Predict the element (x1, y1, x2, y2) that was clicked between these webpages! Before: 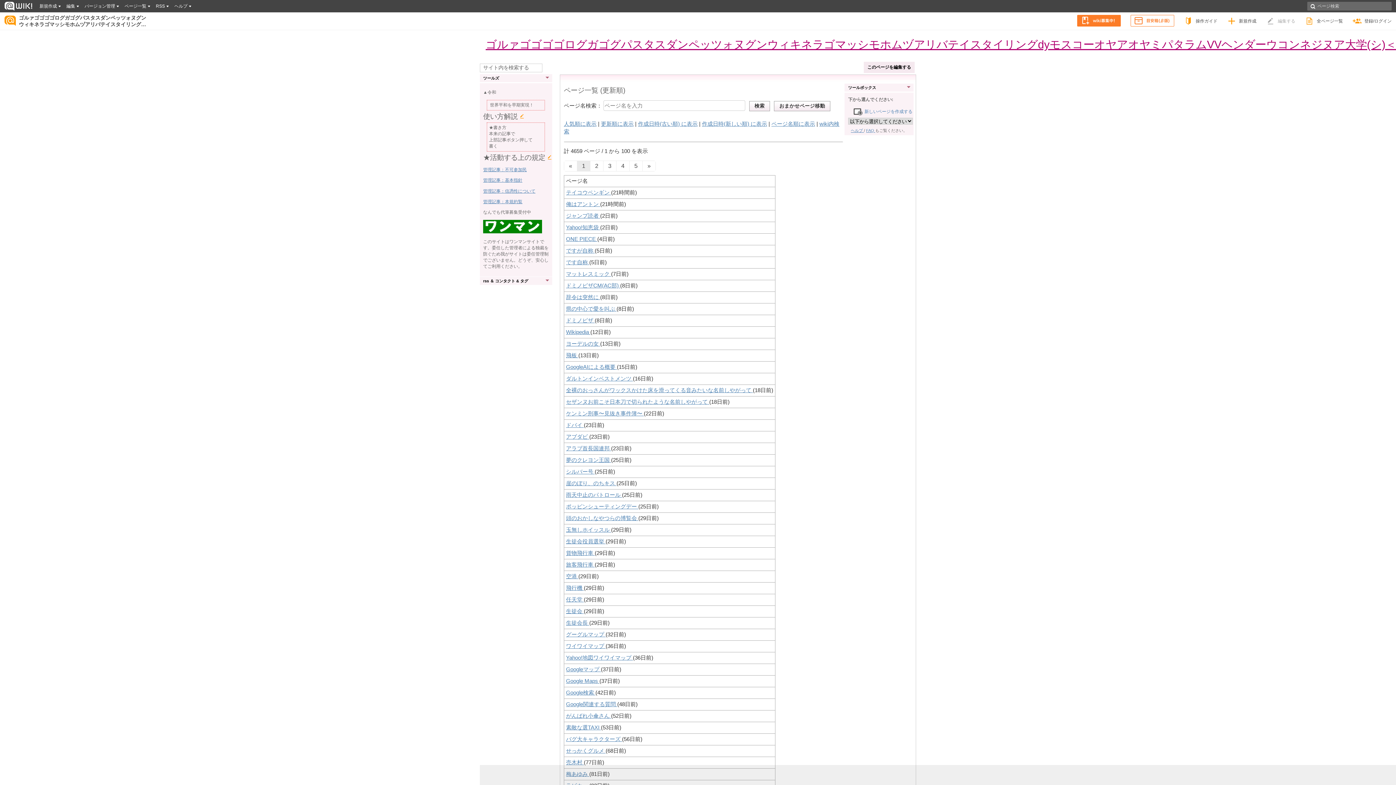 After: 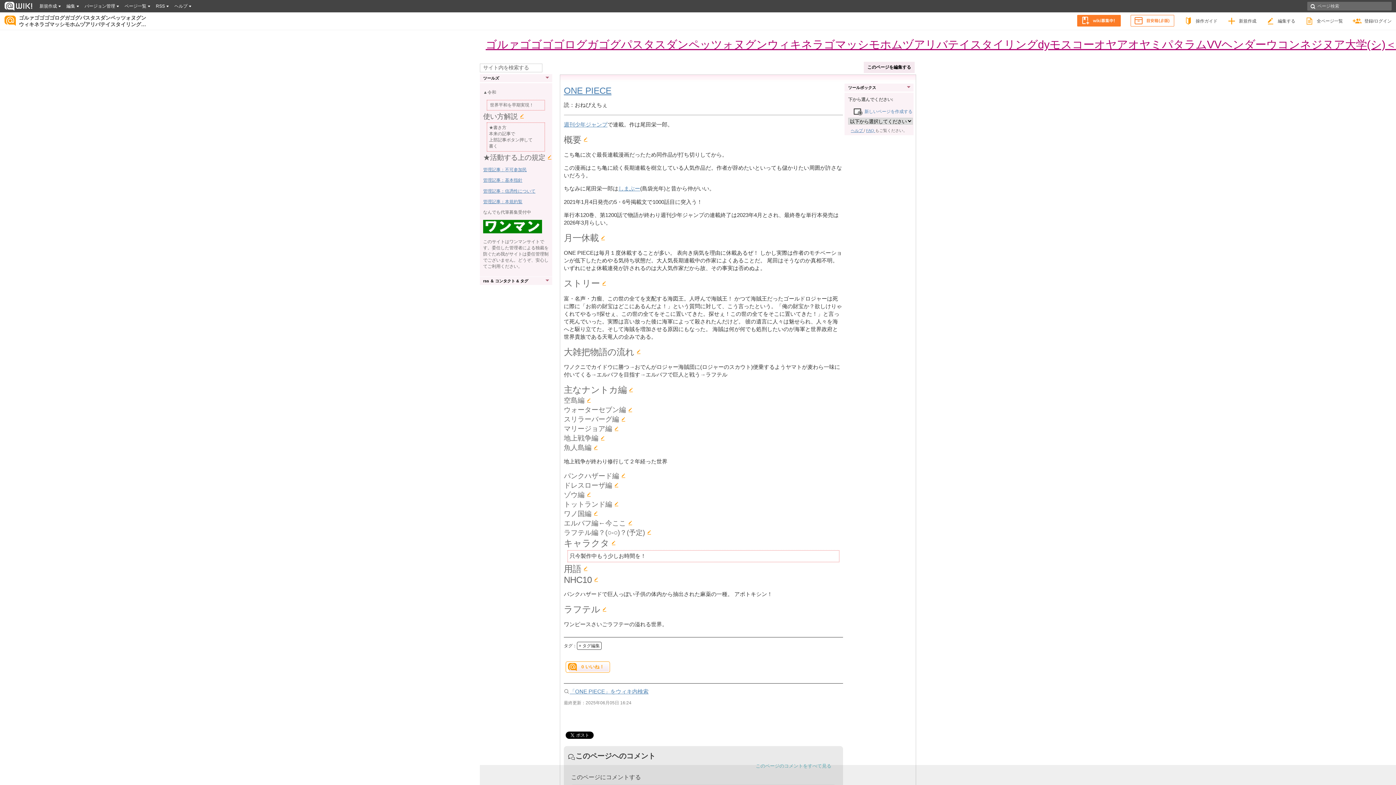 Action: bbox: (566, 235, 597, 242) label: ONE PIECE 